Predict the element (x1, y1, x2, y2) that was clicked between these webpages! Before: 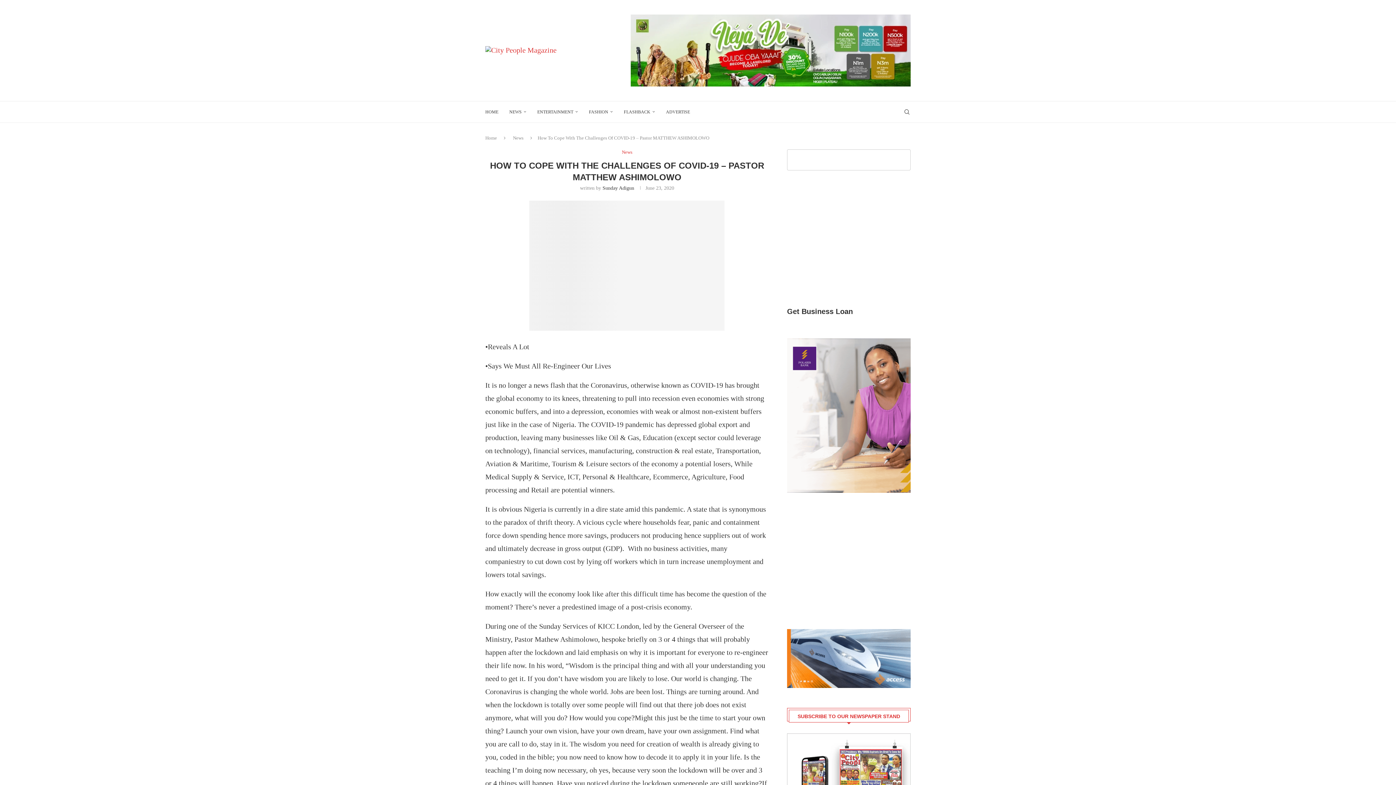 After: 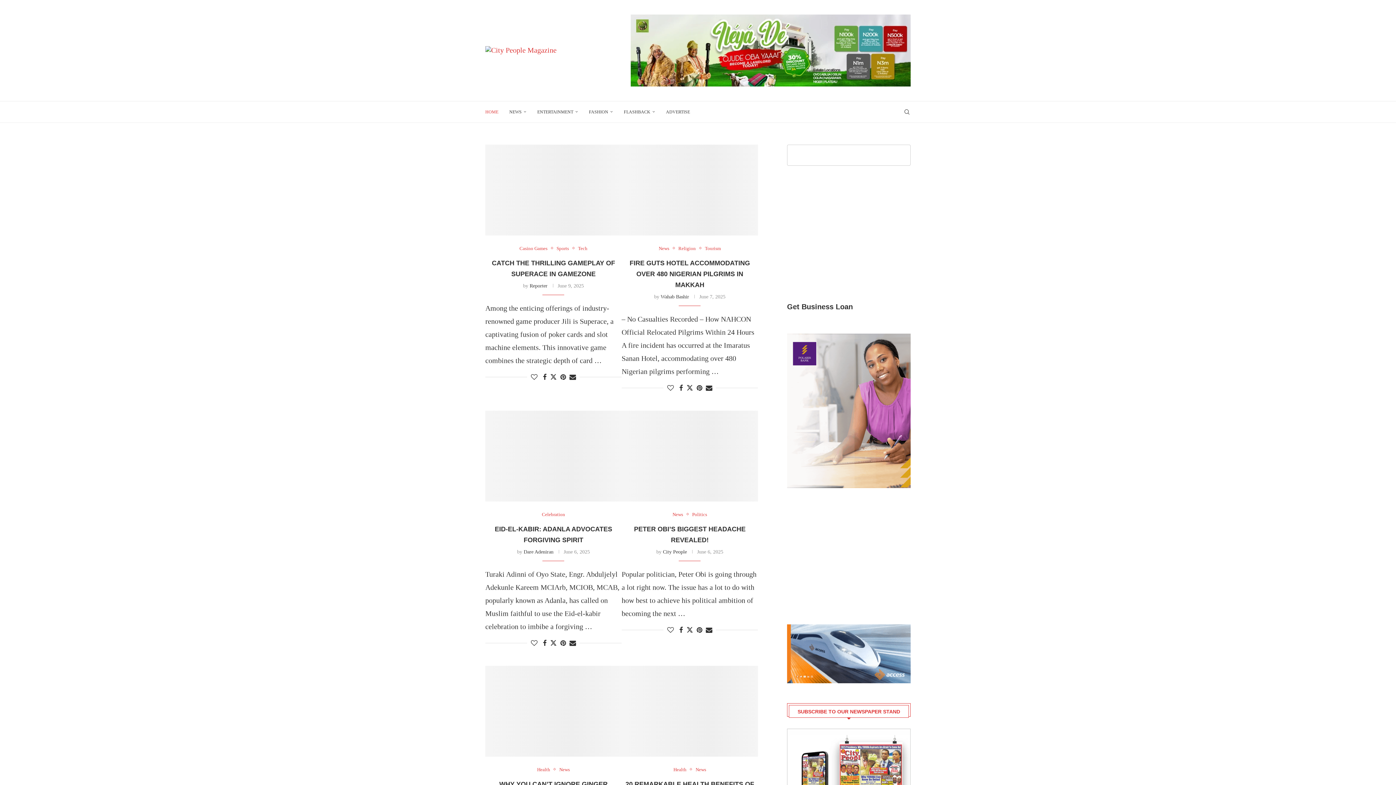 Action: bbox: (485, 101, 498, 122) label: HOME